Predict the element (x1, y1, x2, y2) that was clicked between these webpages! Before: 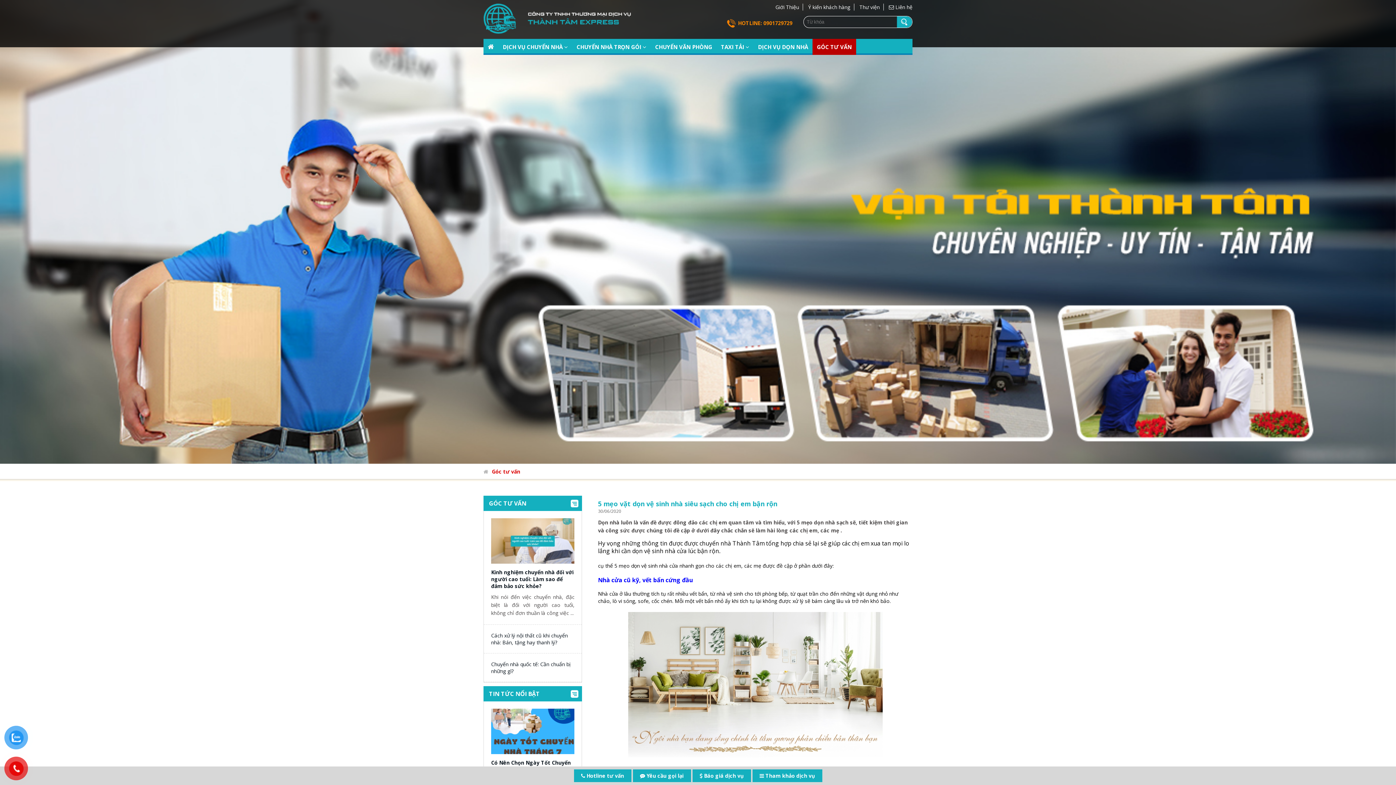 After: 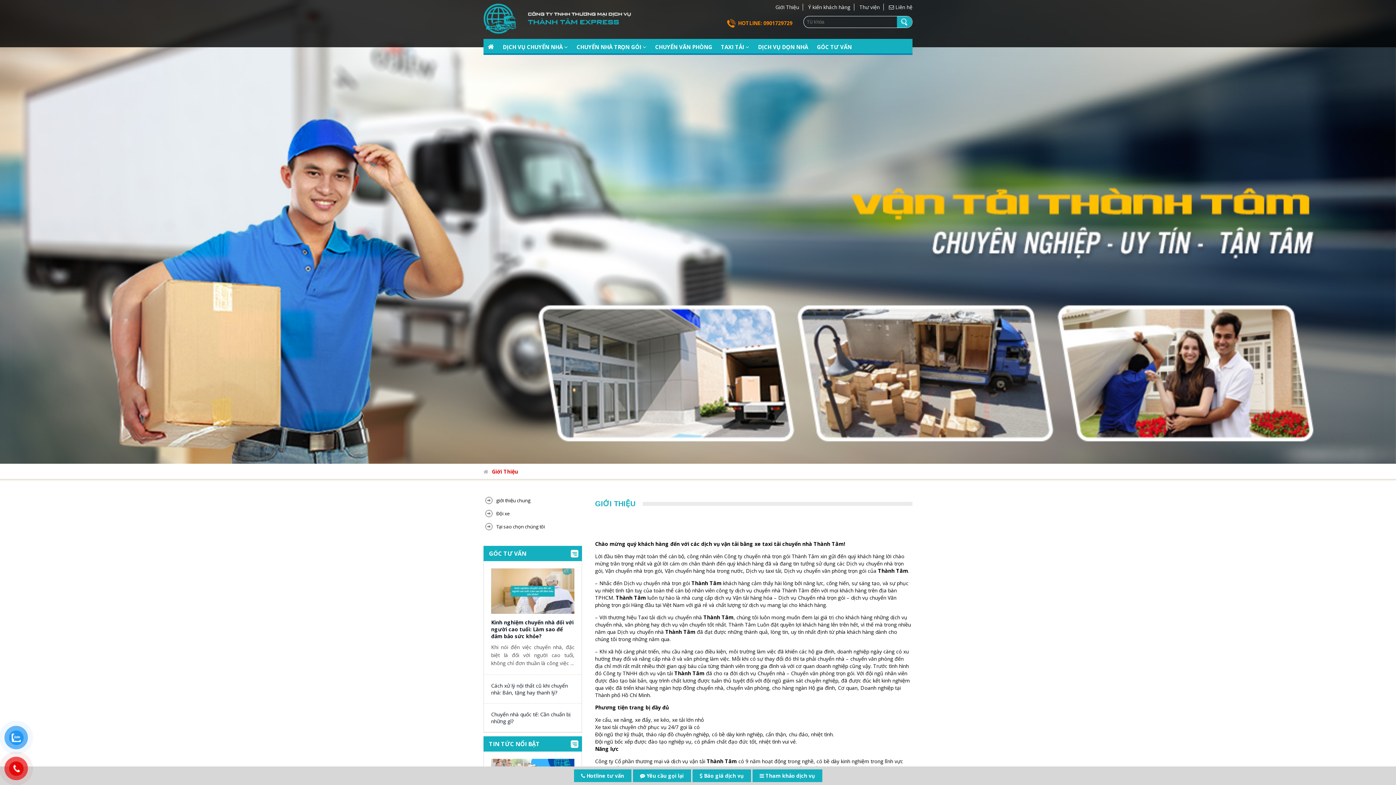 Action: label: Giới Thiệu bbox: (772, 3, 803, 10)